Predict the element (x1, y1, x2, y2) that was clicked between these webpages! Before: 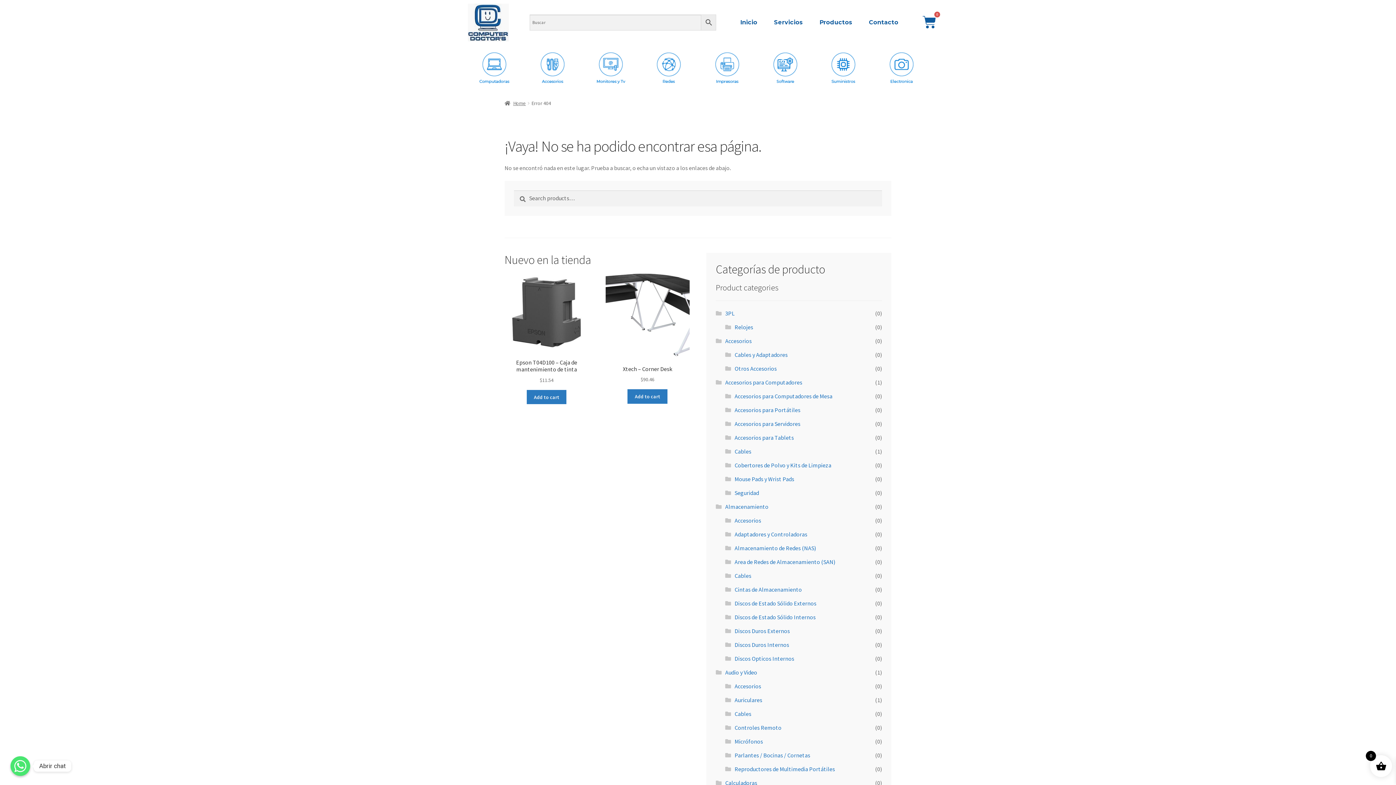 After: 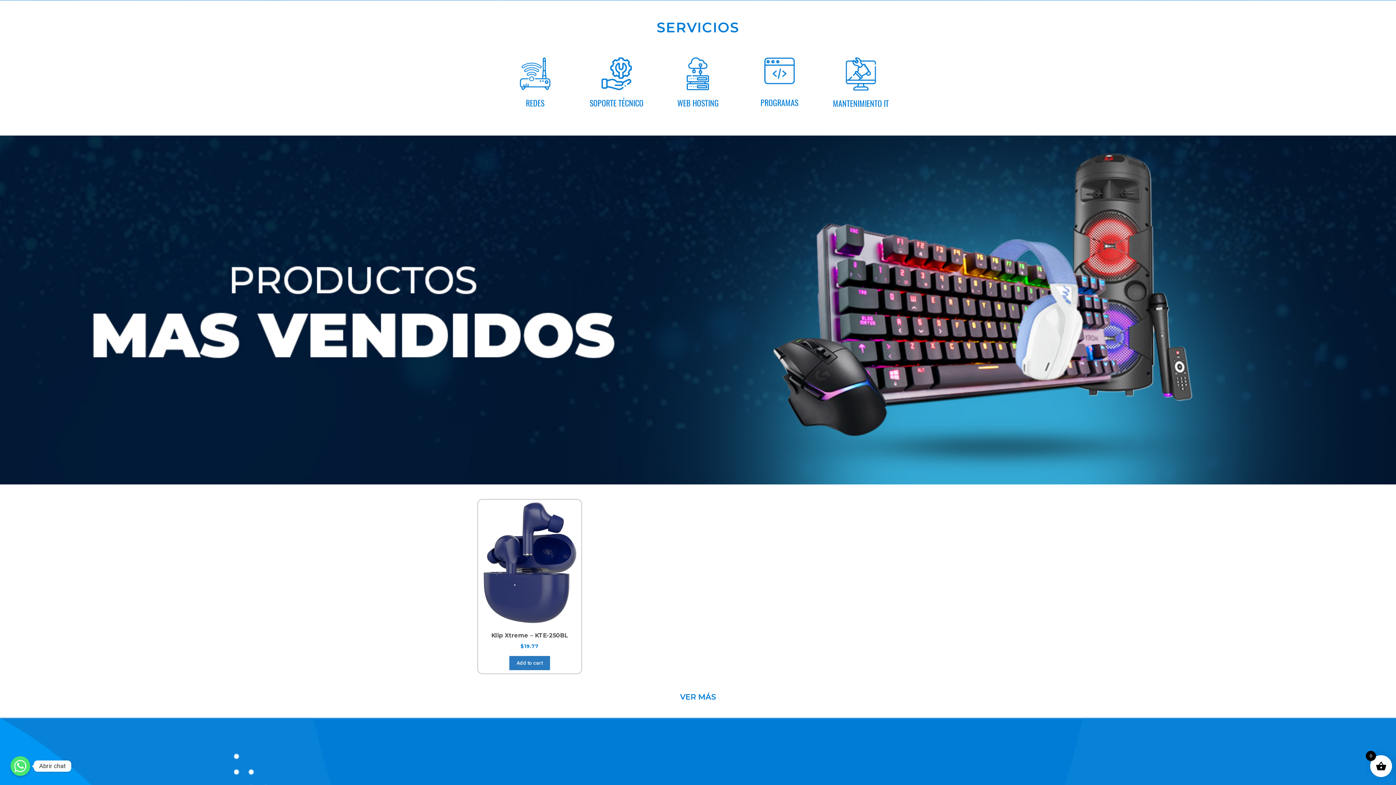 Action: bbox: (766, 14, 810, 30) label: Servicios